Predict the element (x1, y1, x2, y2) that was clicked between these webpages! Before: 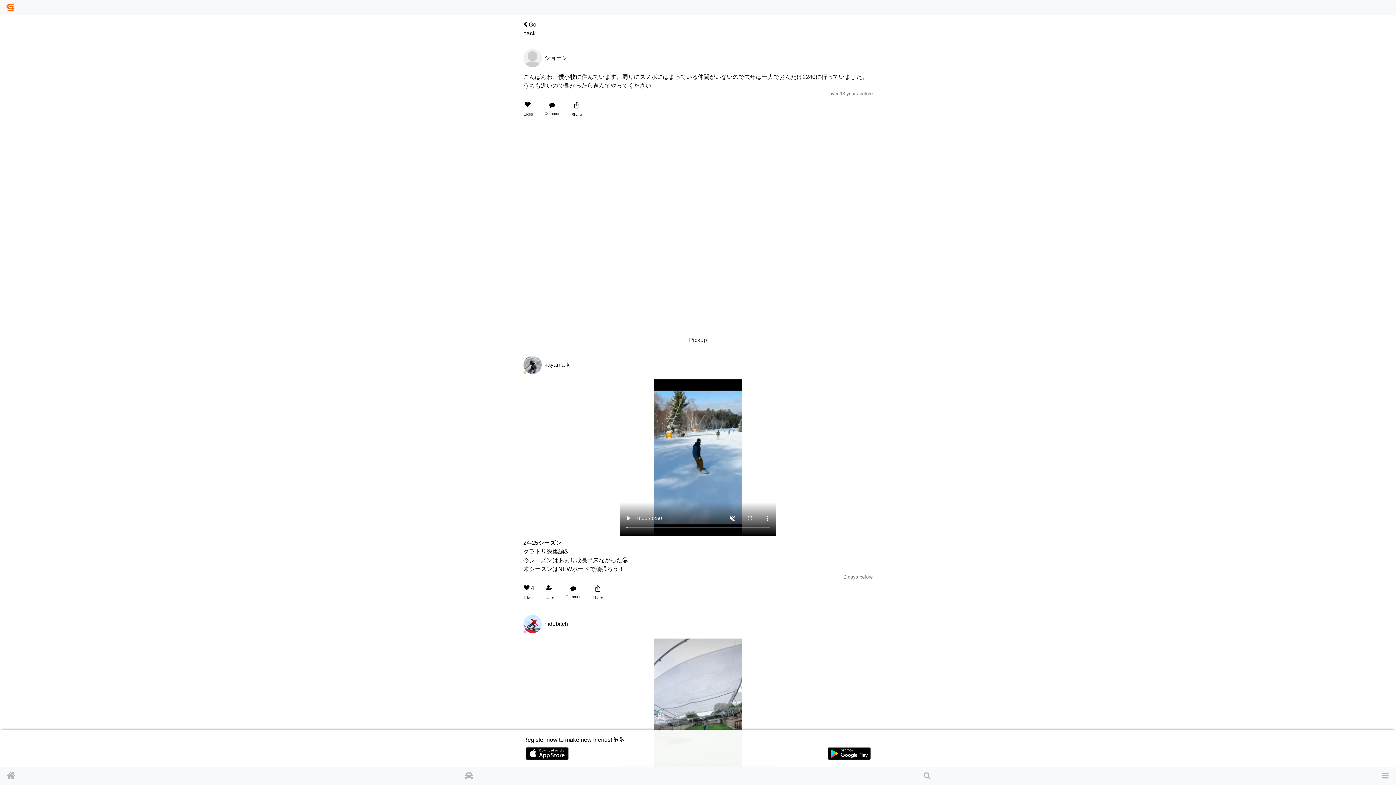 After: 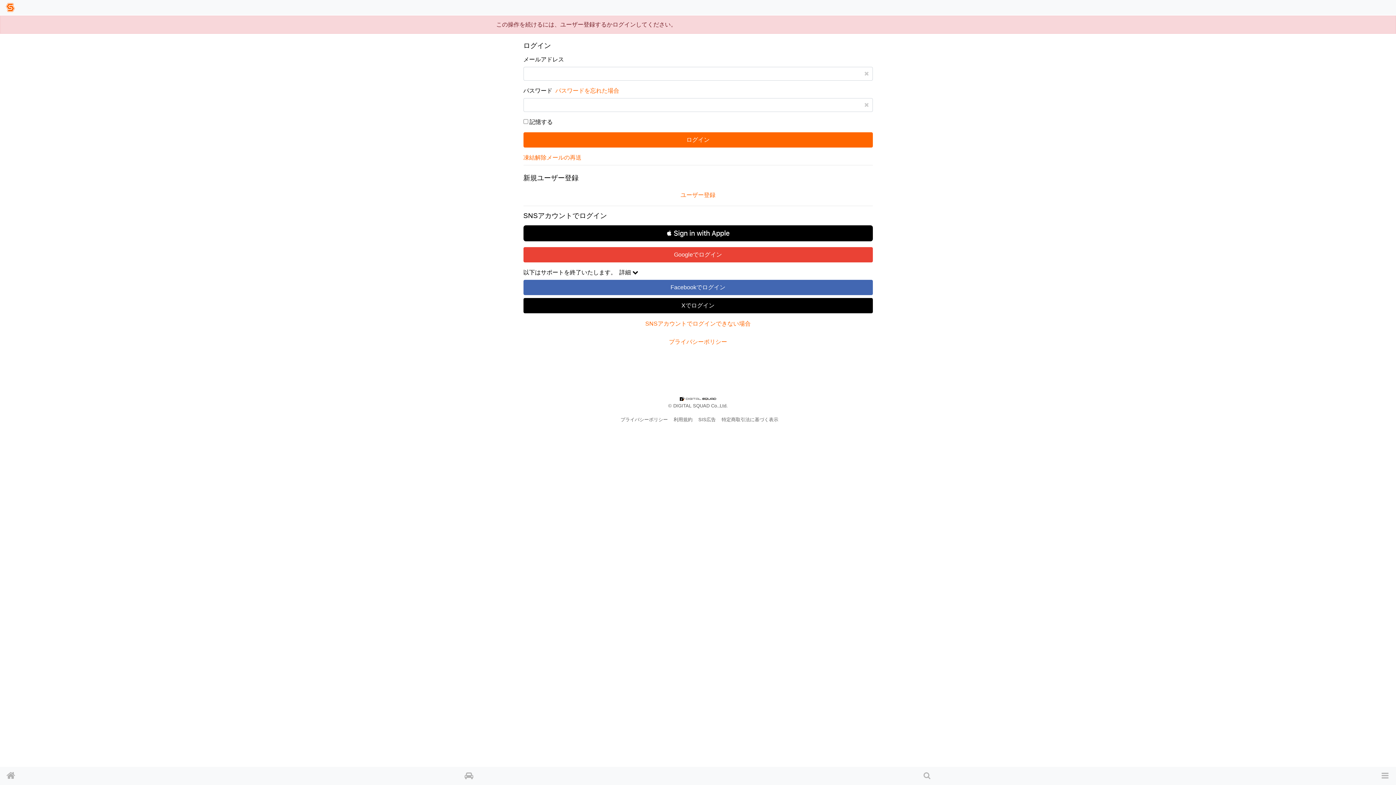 Action: label: User bbox: (539, 580, 560, 604)